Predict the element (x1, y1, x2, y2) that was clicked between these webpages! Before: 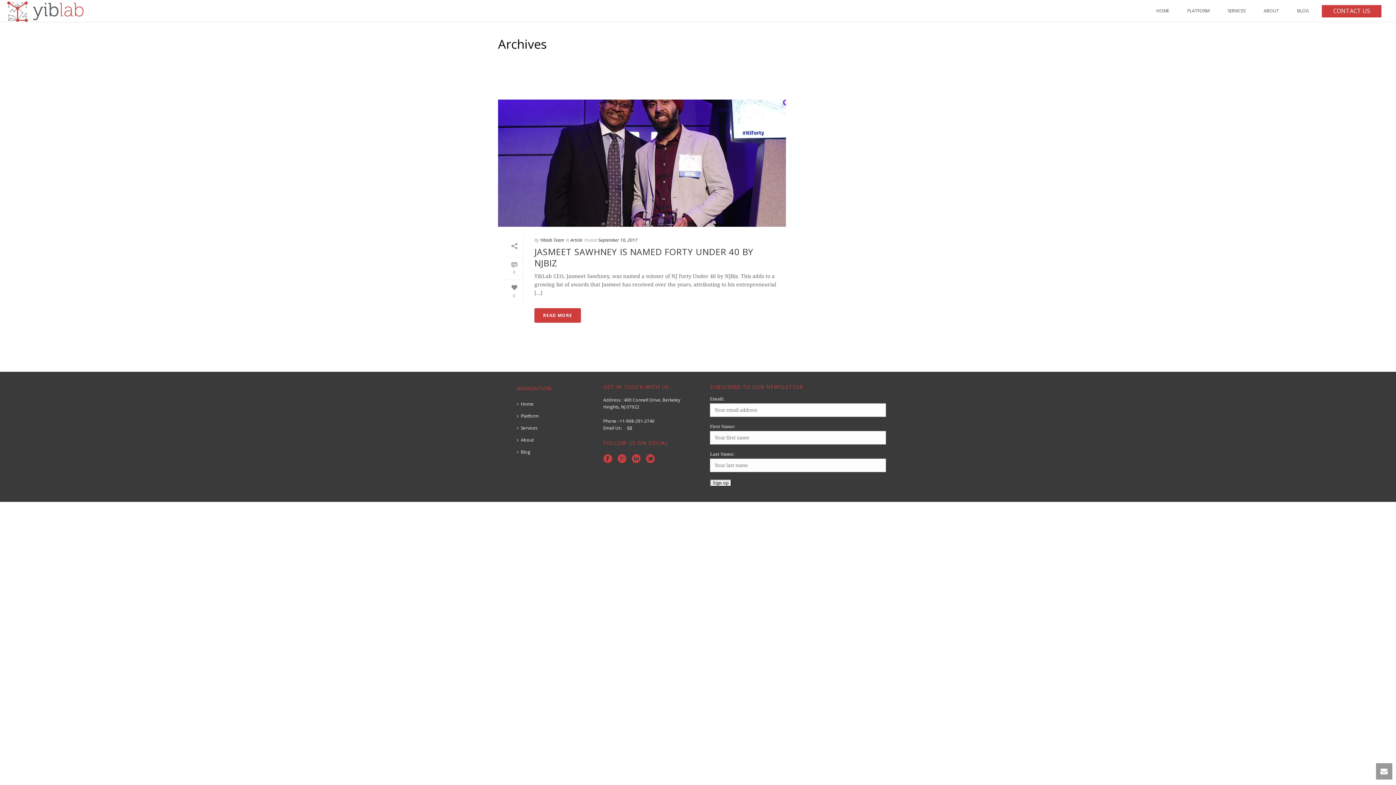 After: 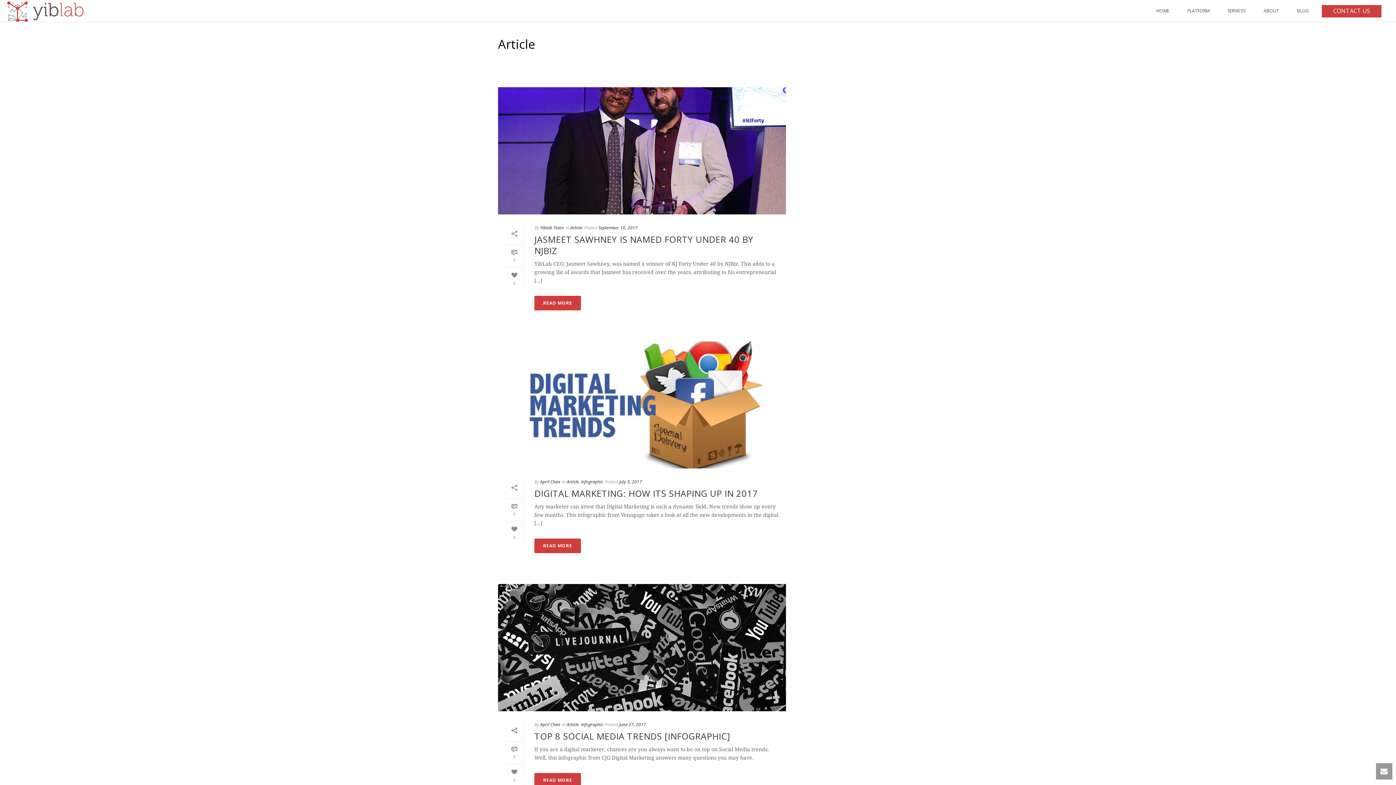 Action: label: Article bbox: (570, 237, 582, 243)